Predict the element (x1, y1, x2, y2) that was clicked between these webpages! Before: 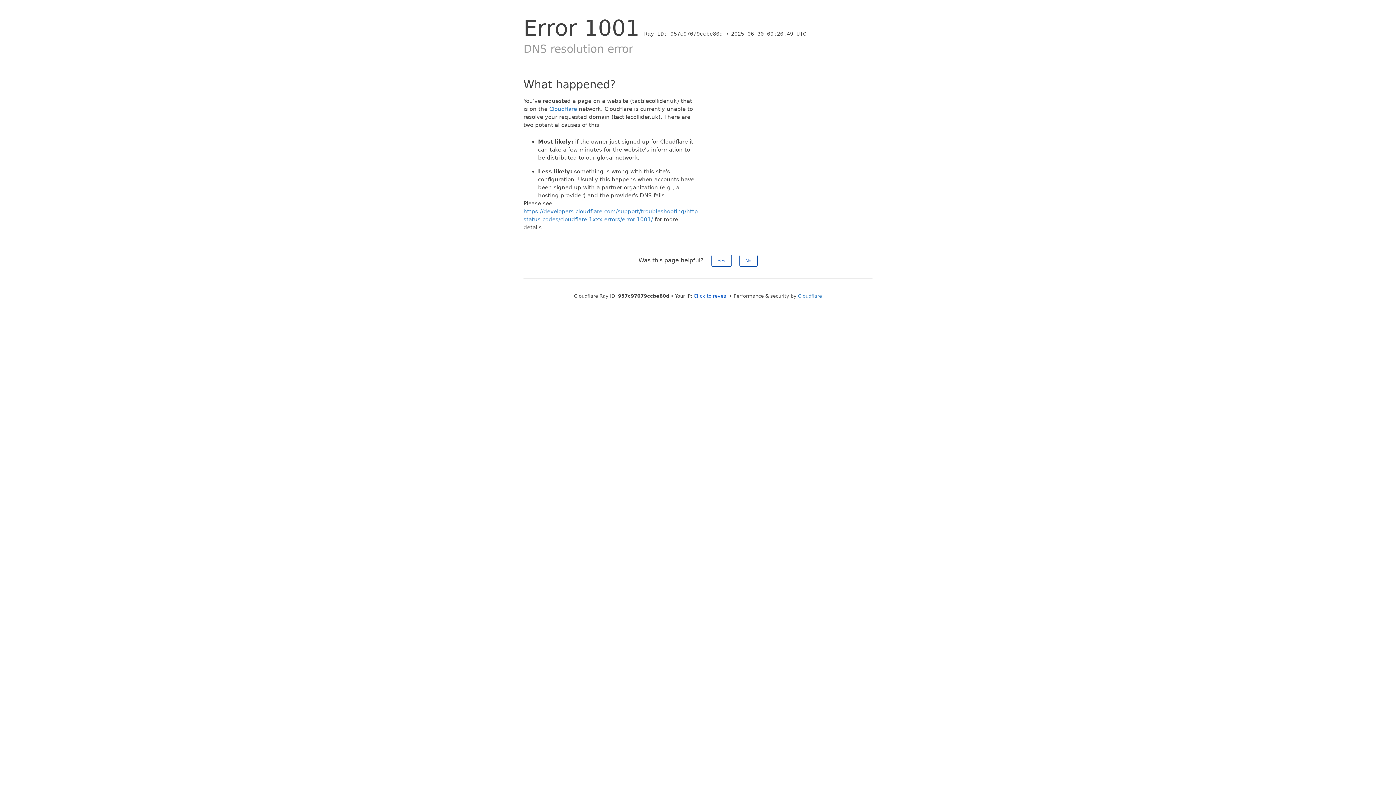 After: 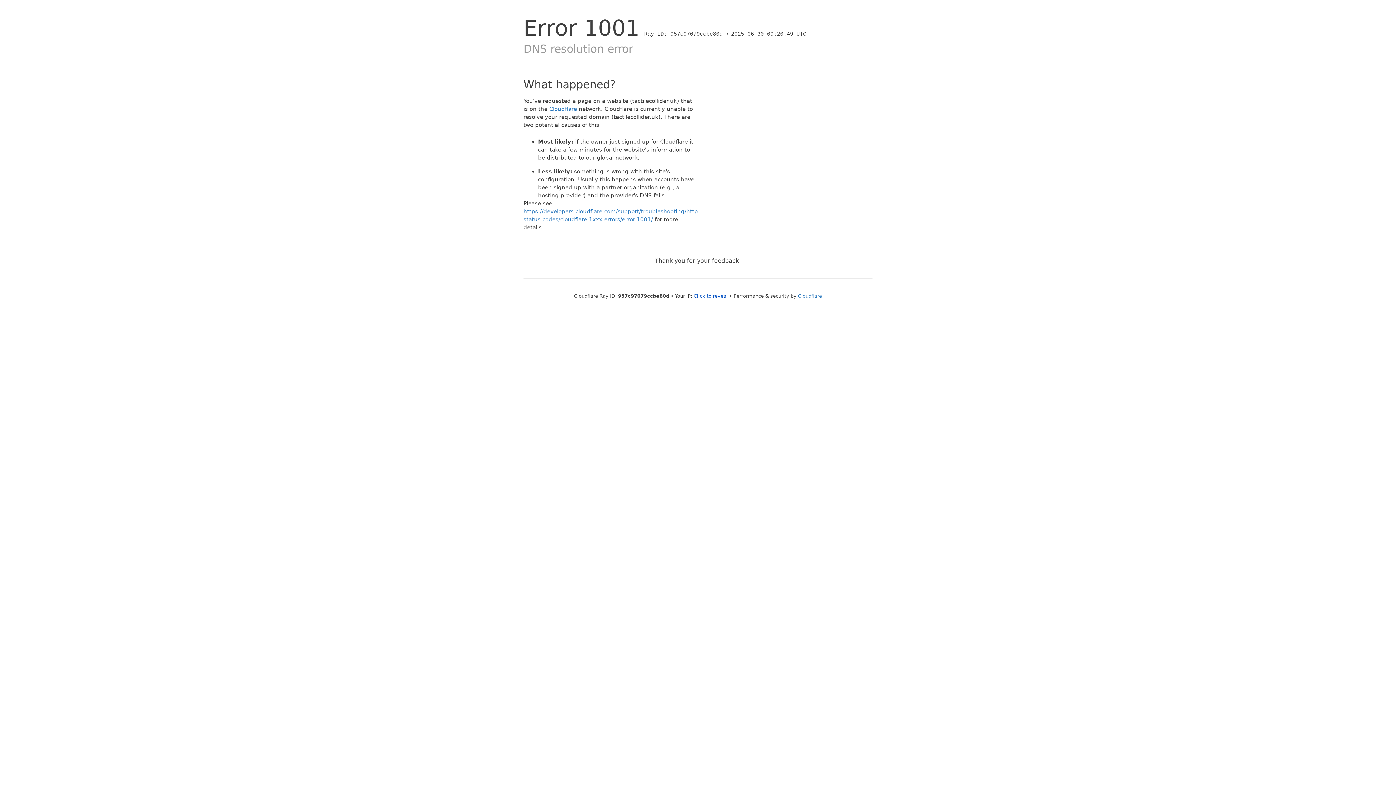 Action: label: No bbox: (739, 254, 757, 266)